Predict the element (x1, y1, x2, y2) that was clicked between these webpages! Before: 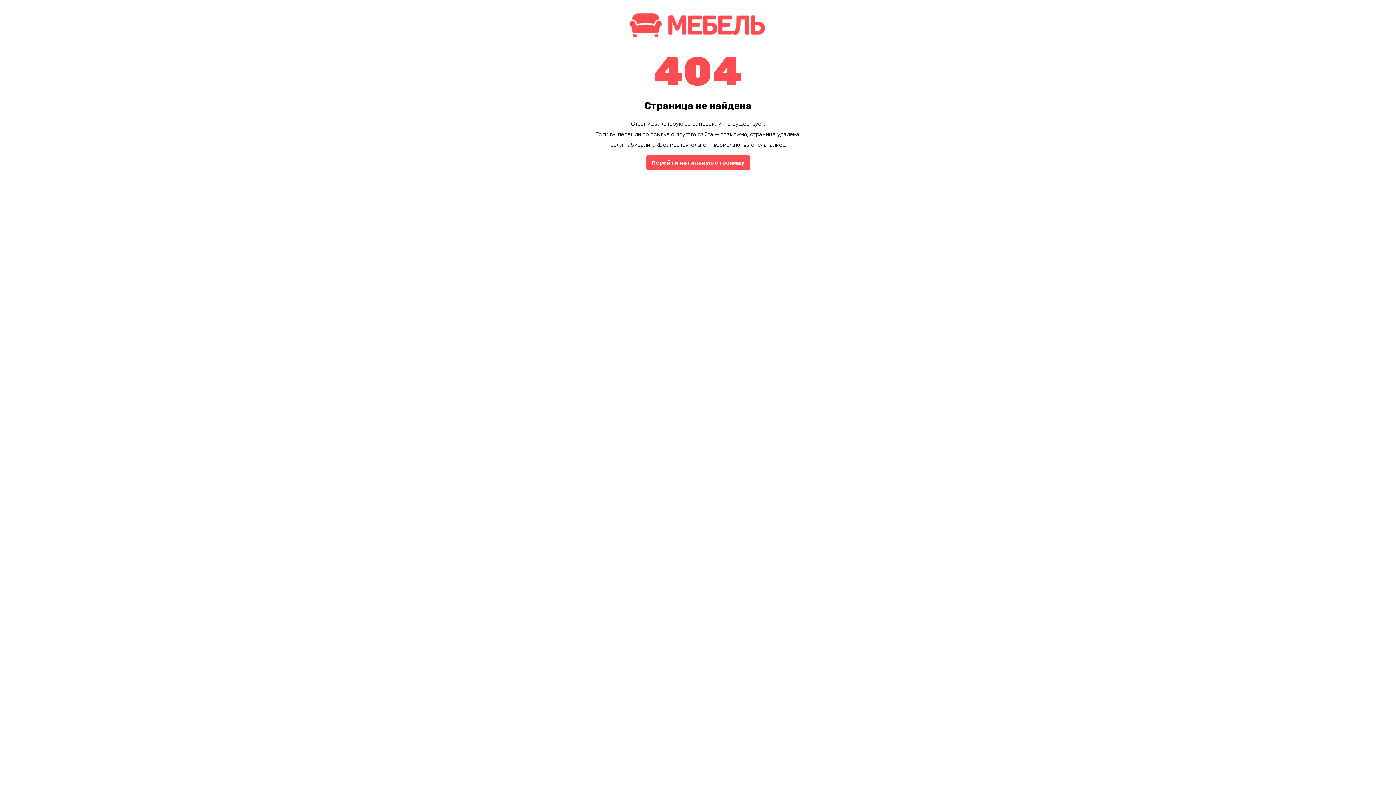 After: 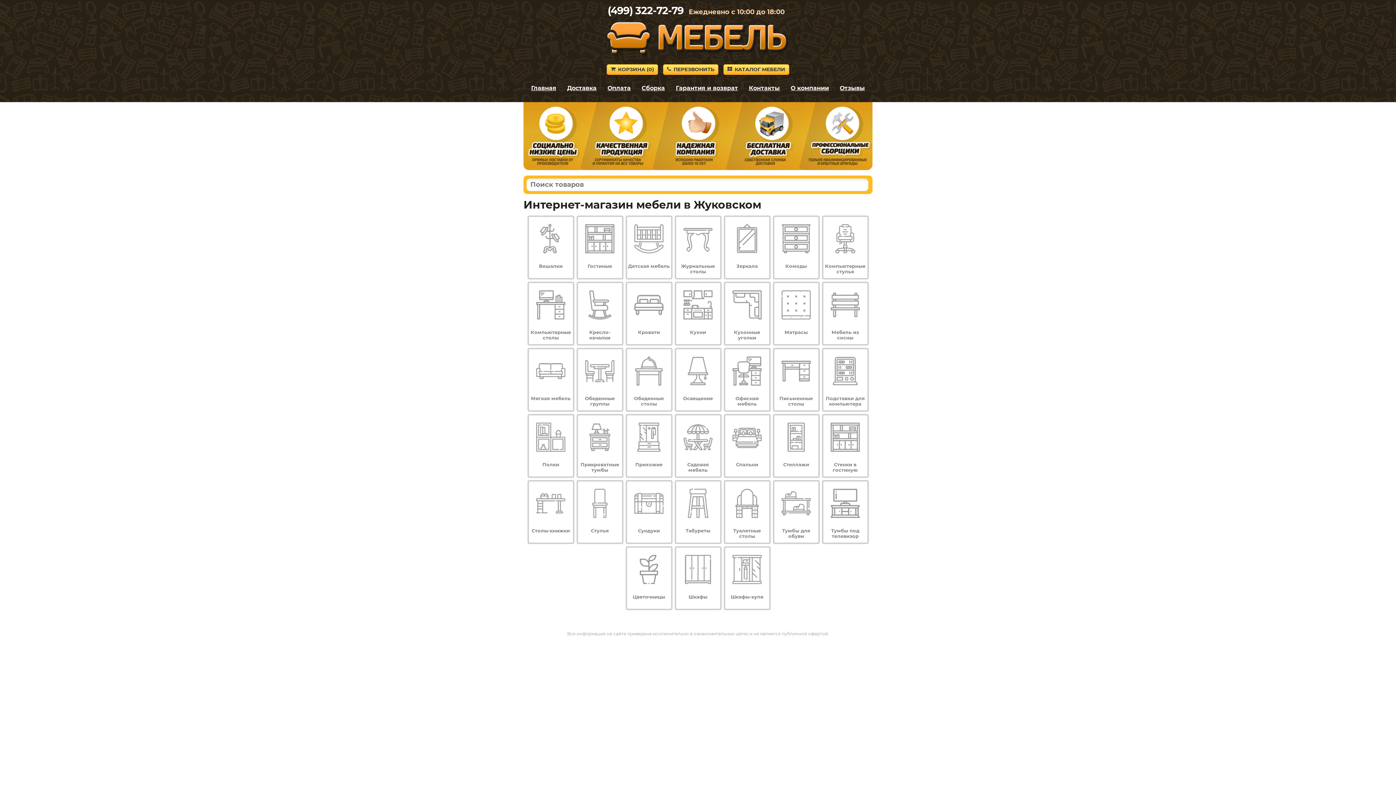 Action: bbox: (625, 34, 770, 41)